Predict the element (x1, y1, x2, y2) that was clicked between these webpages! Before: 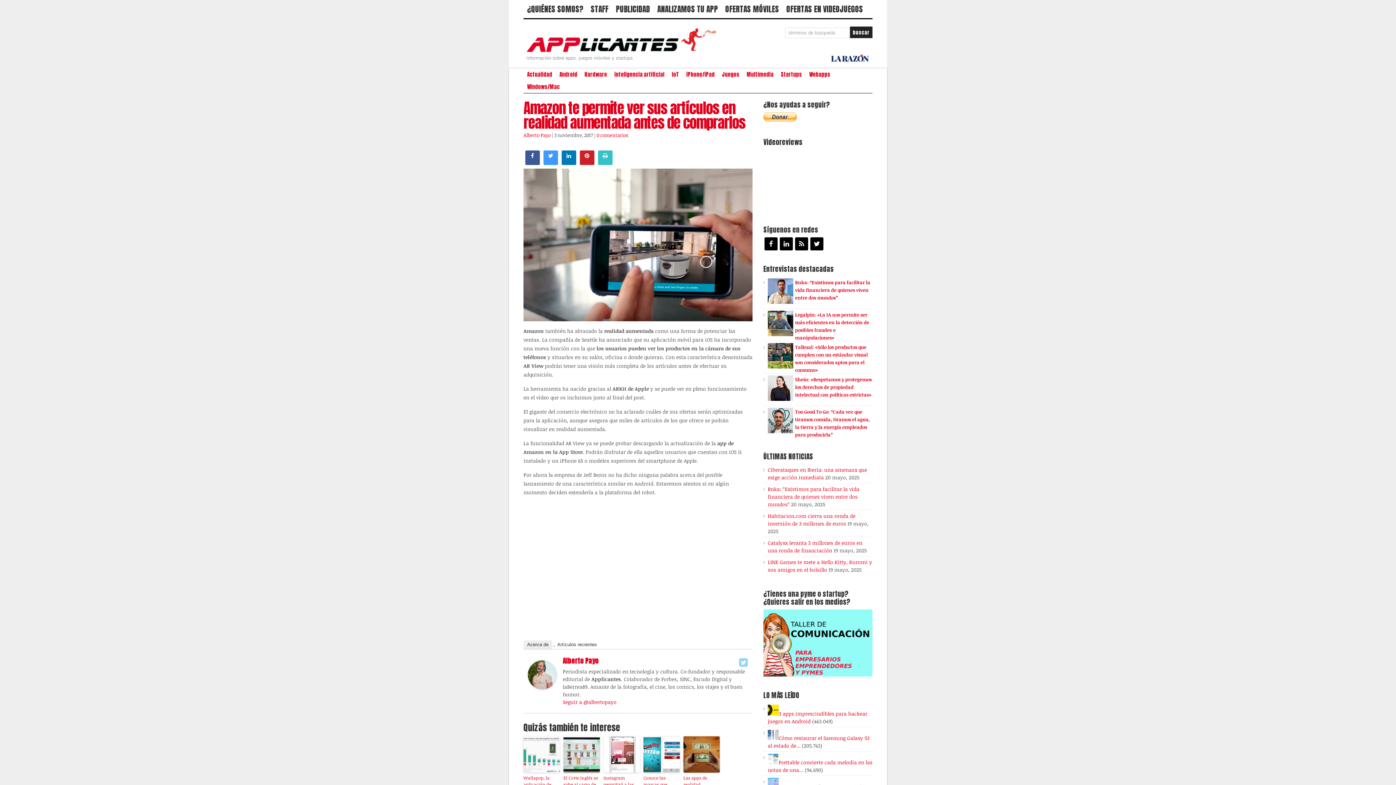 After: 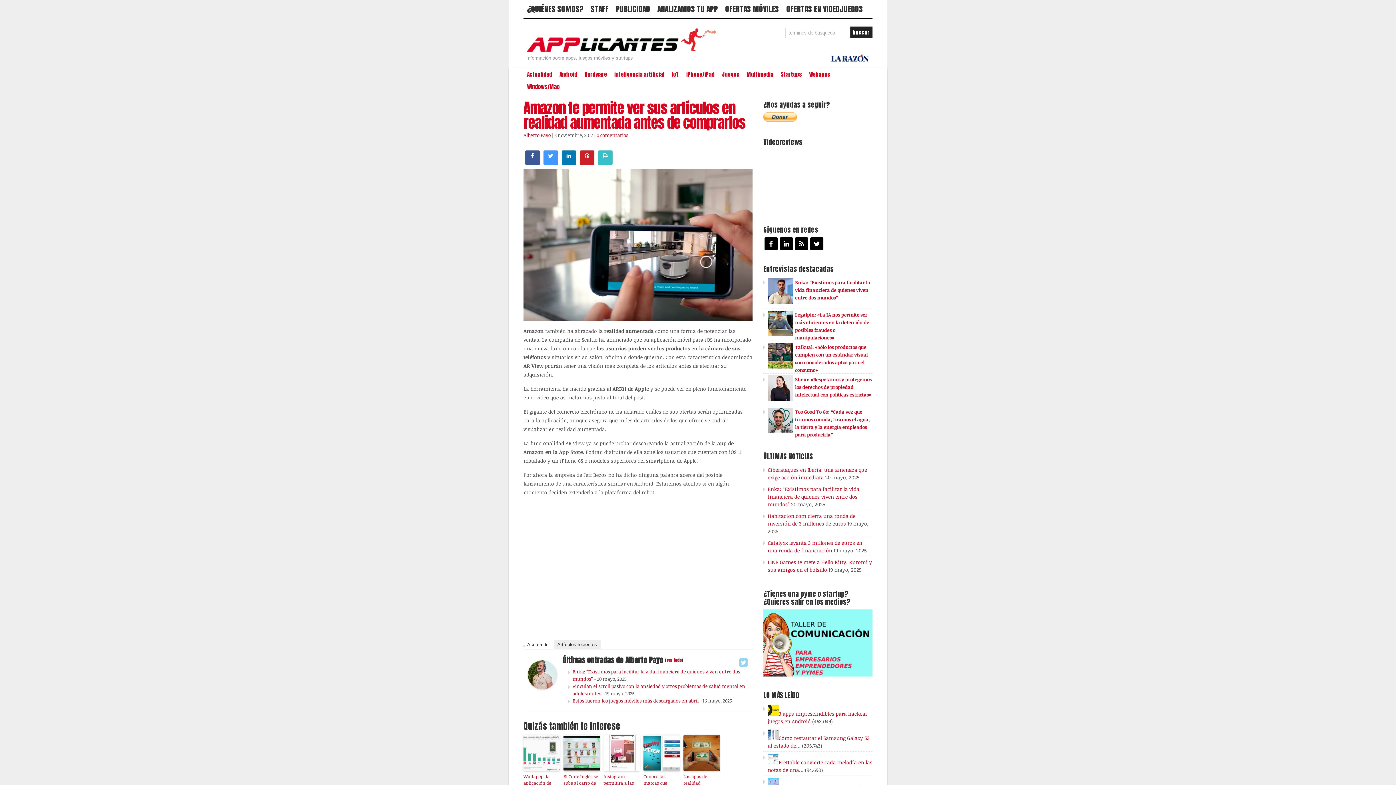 Action: label: Artículos recientes bbox: (553, 640, 600, 649)